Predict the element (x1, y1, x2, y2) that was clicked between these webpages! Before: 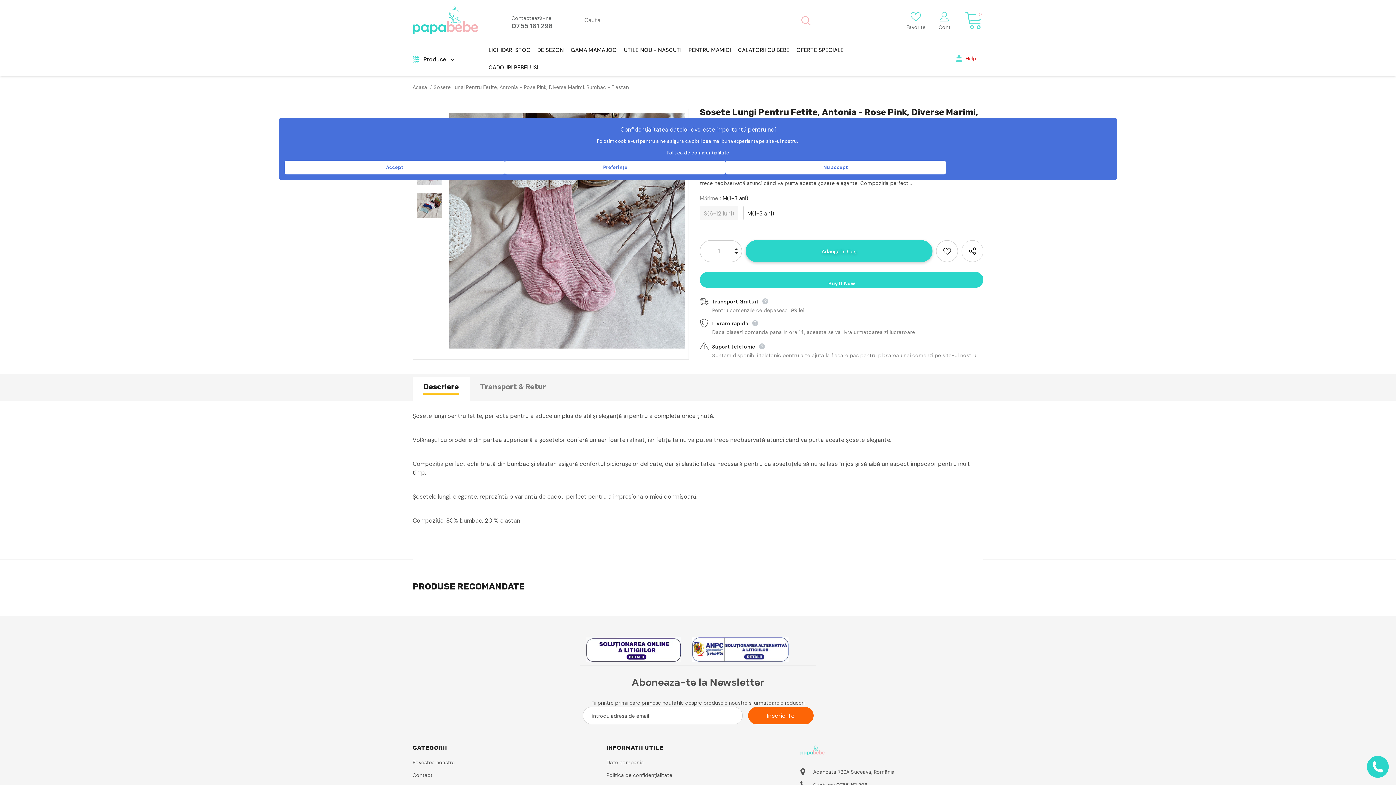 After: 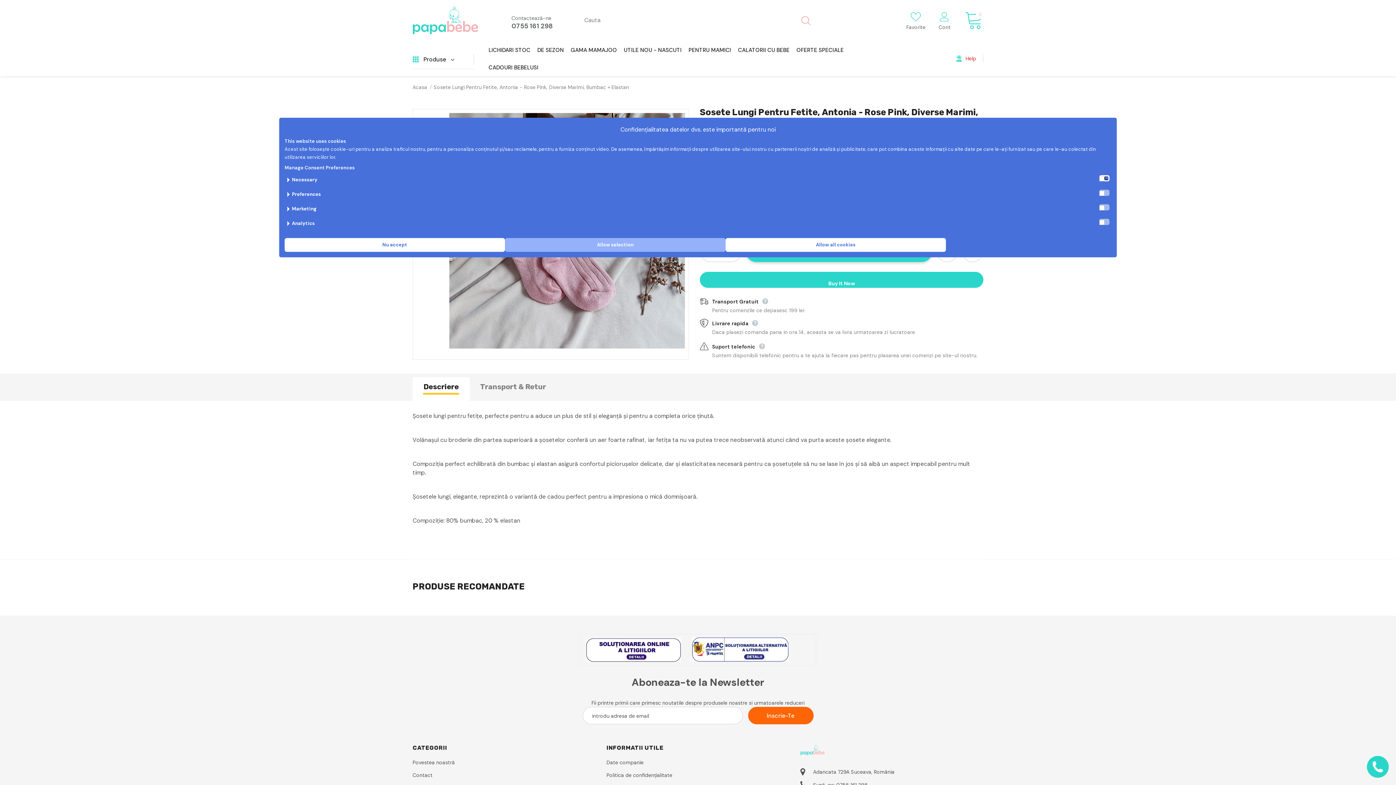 Action: bbox: (505, 160, 725, 174) label: Preferințe